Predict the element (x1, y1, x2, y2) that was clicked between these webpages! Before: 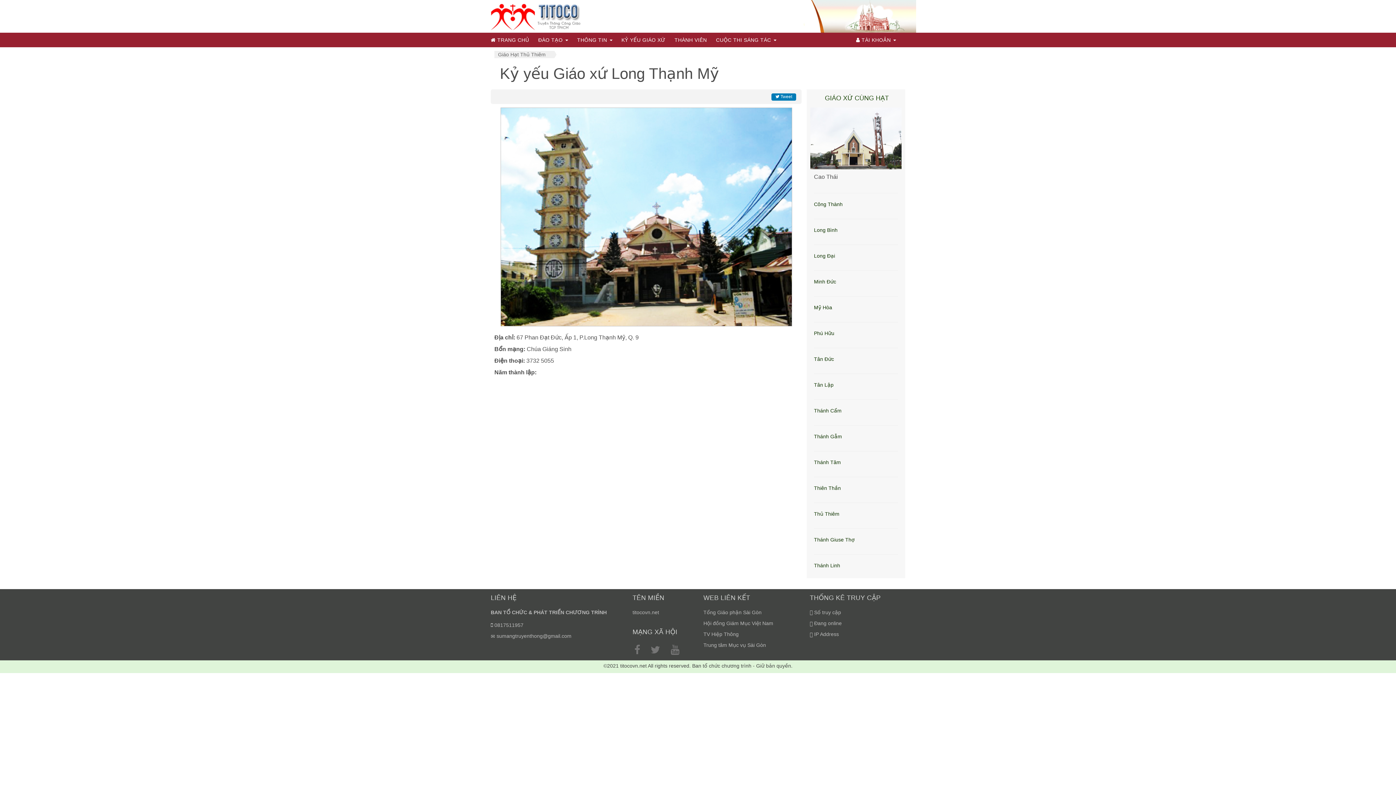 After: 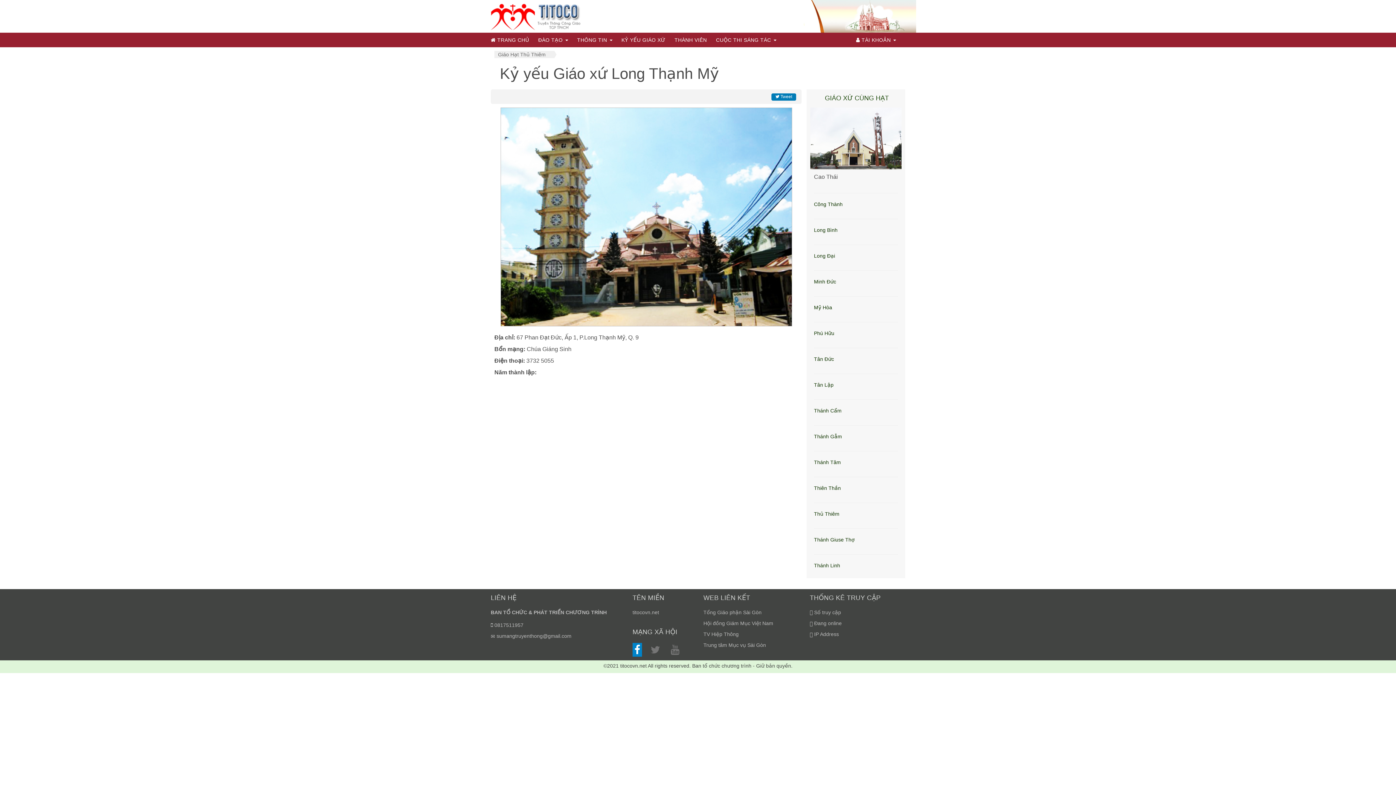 Action: bbox: (632, 649, 642, 654)